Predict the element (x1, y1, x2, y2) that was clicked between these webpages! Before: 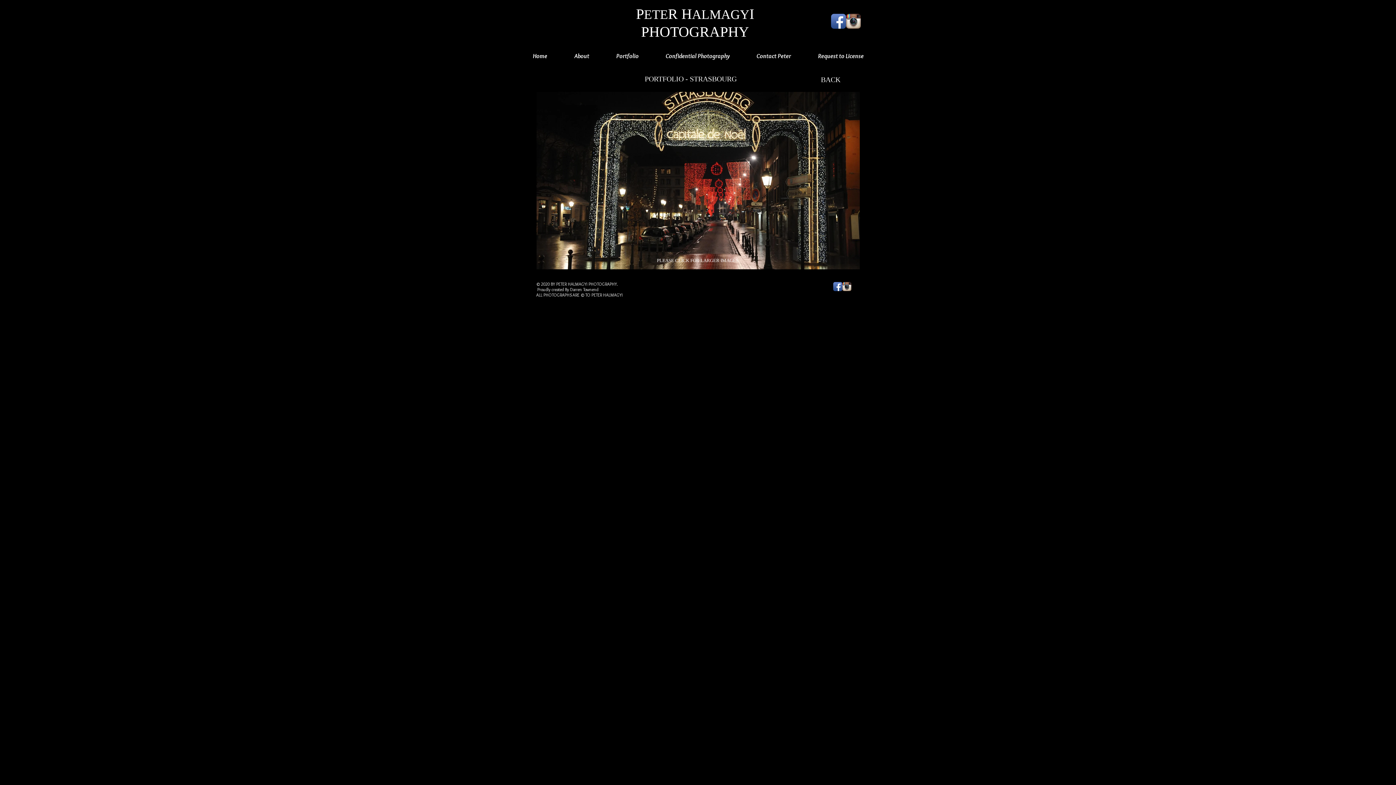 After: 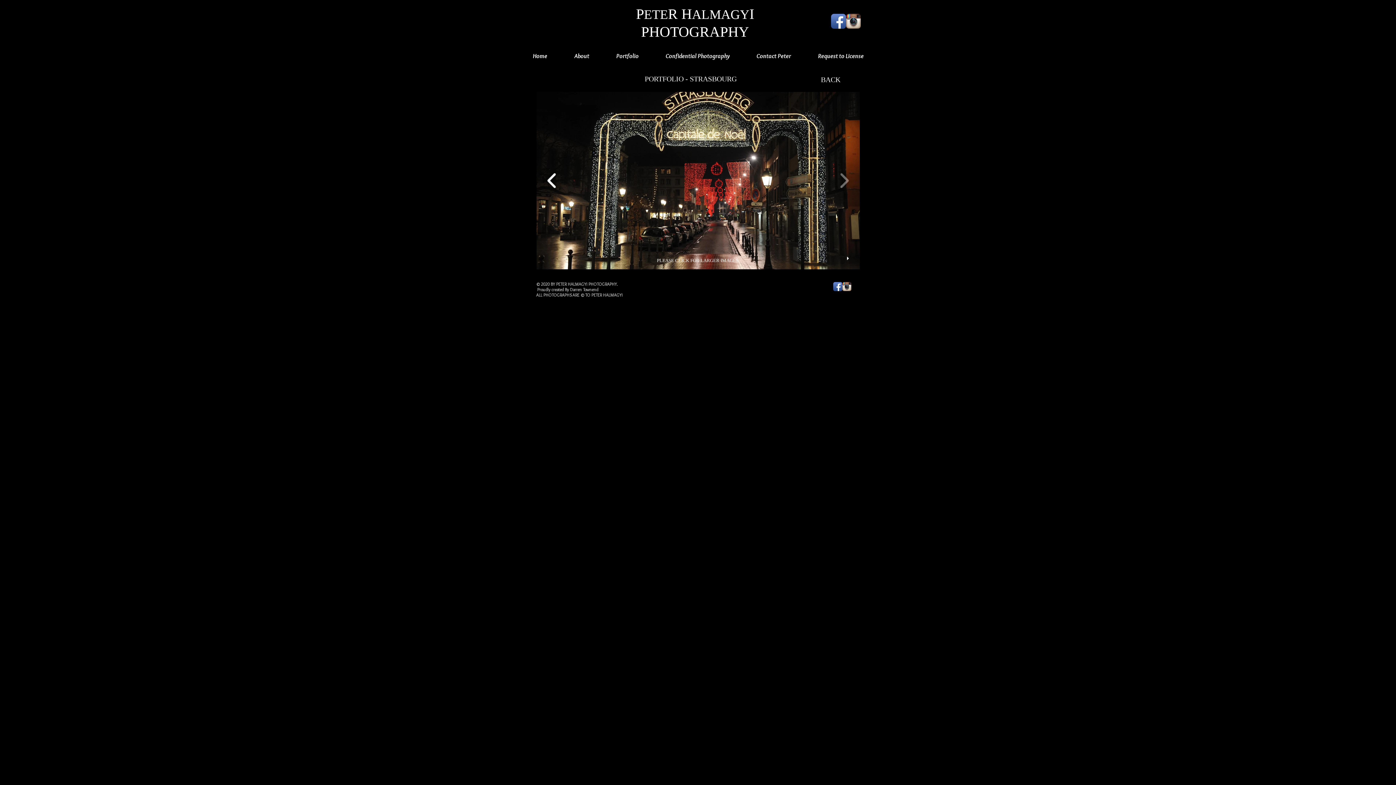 Action: bbox: (544, 168, 560, 193)